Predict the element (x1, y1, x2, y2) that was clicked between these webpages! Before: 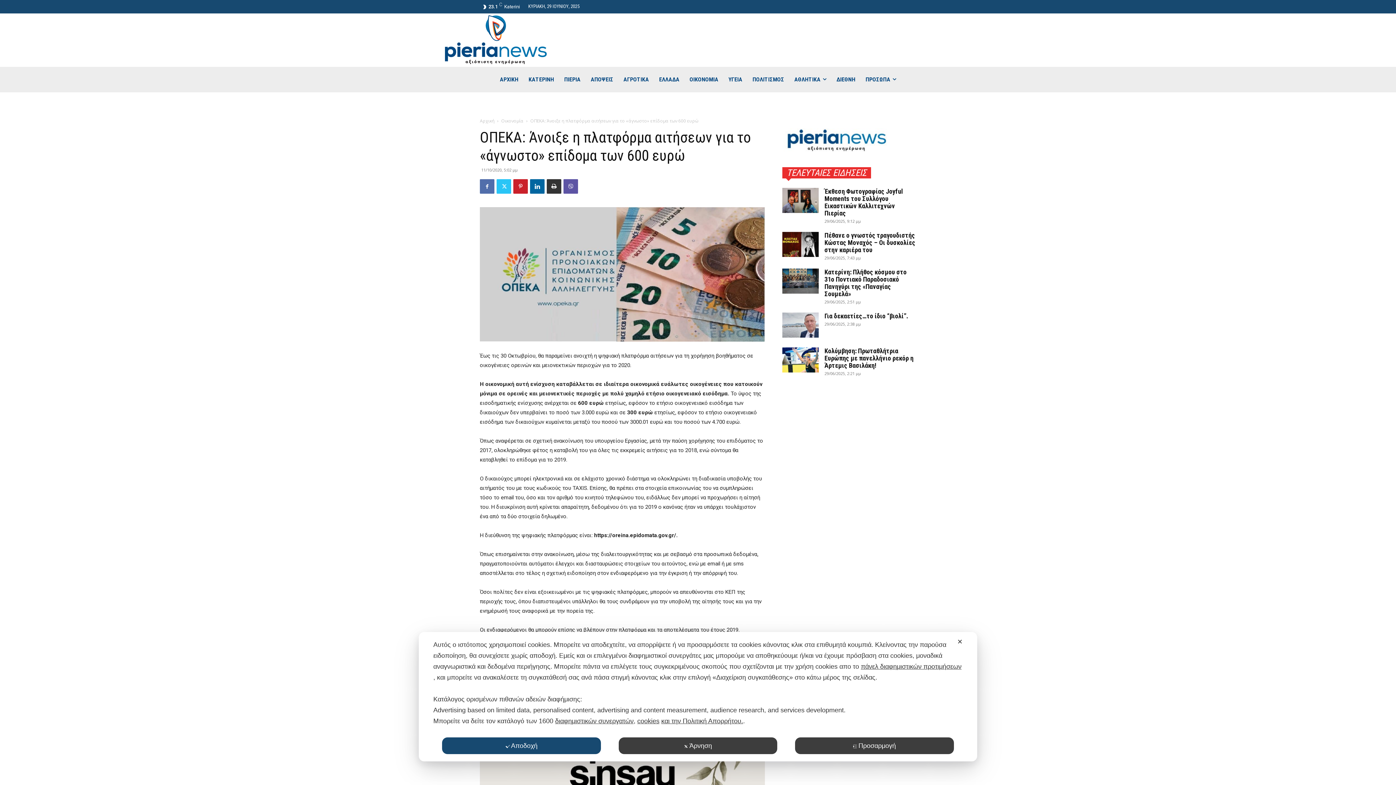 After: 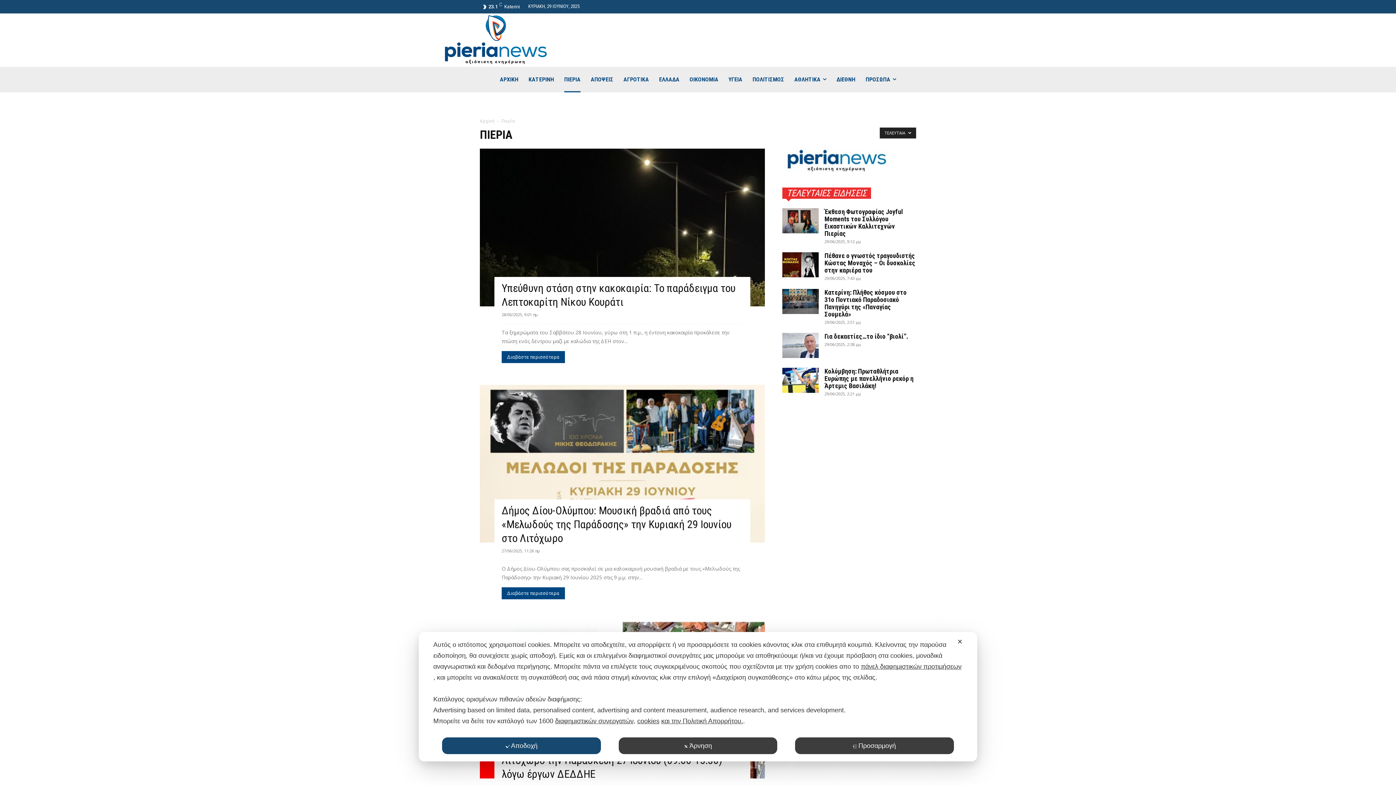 Action: bbox: (564, 66, 580, 92) label: ΠΙΕΡΙΑ